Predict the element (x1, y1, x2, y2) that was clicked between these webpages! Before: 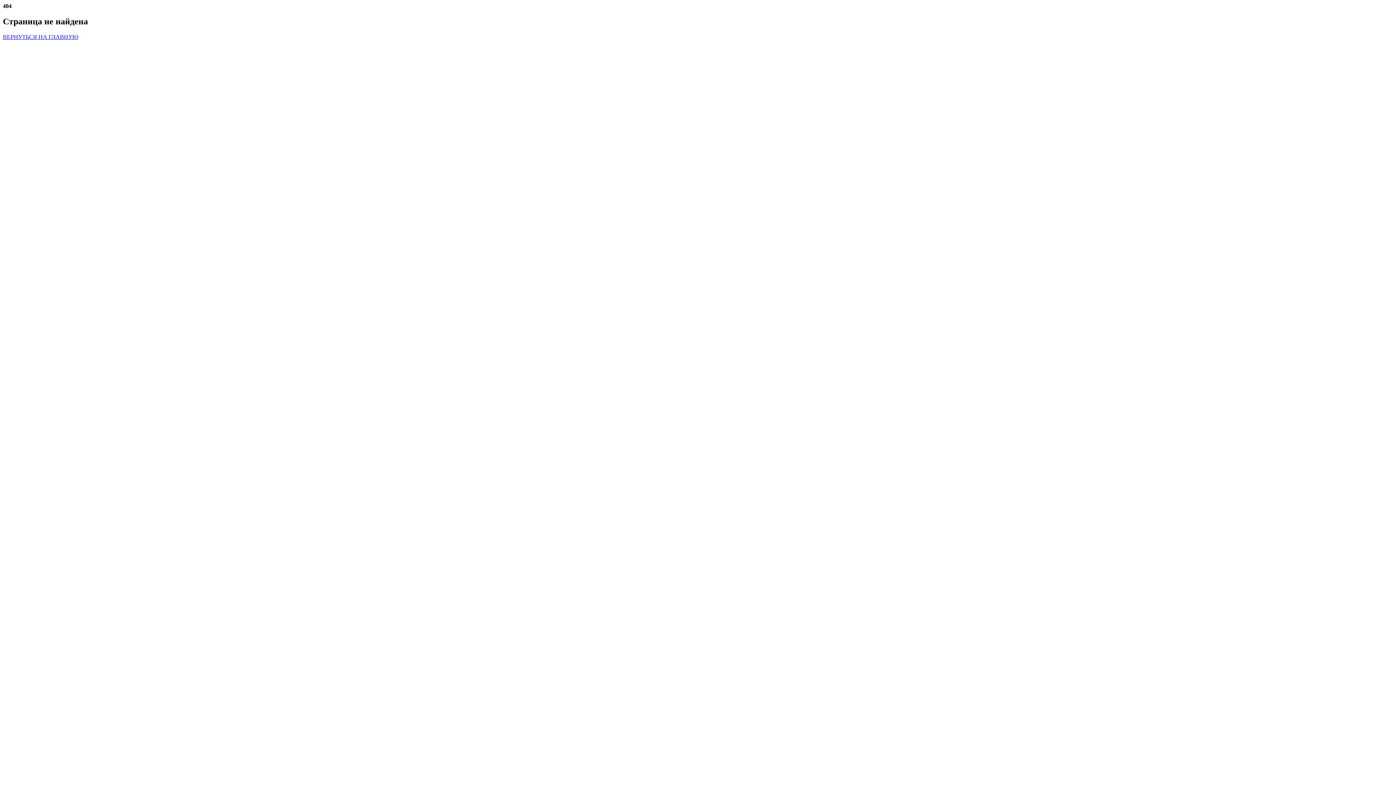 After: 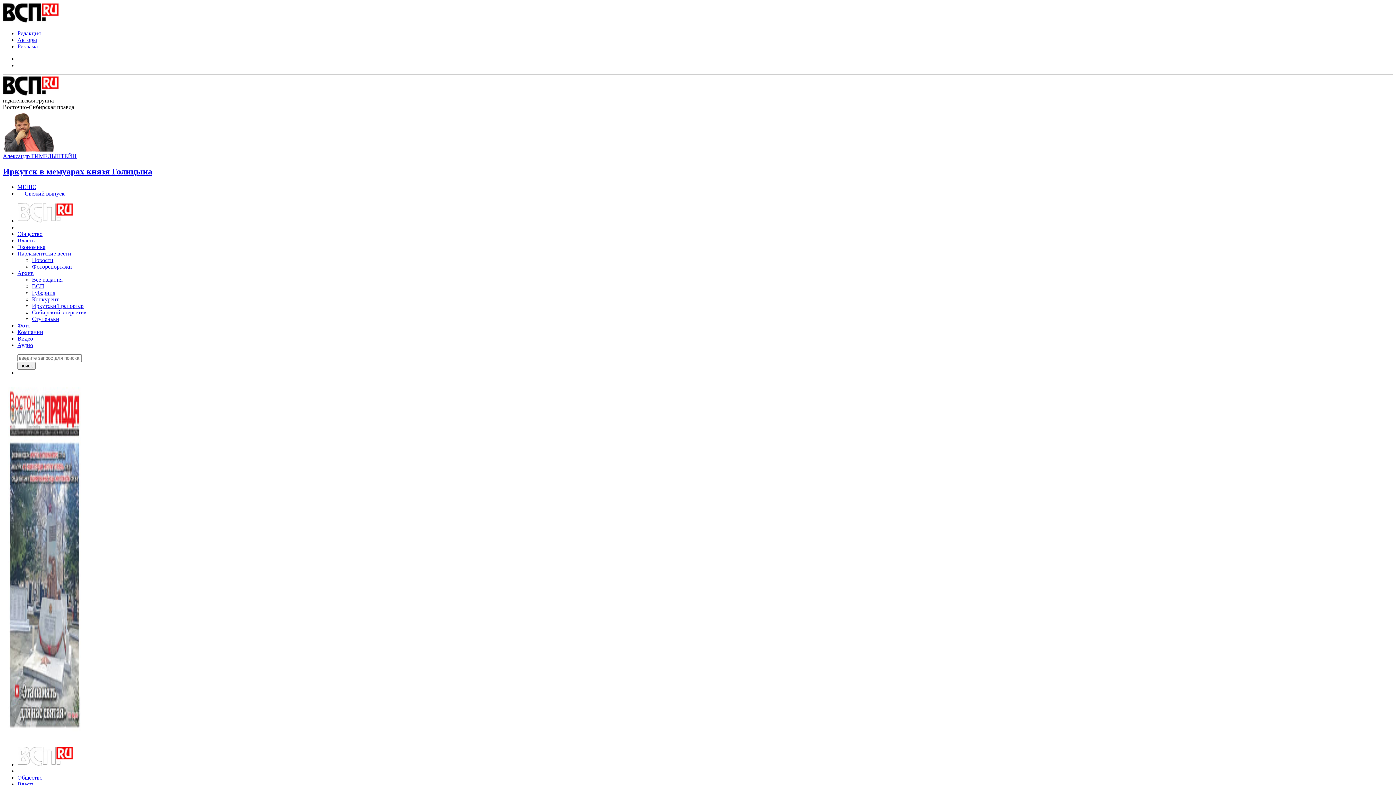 Action: bbox: (2, 33, 78, 39) label: ВЕРНУТЬСЯ НА ГЛАВНУЮ